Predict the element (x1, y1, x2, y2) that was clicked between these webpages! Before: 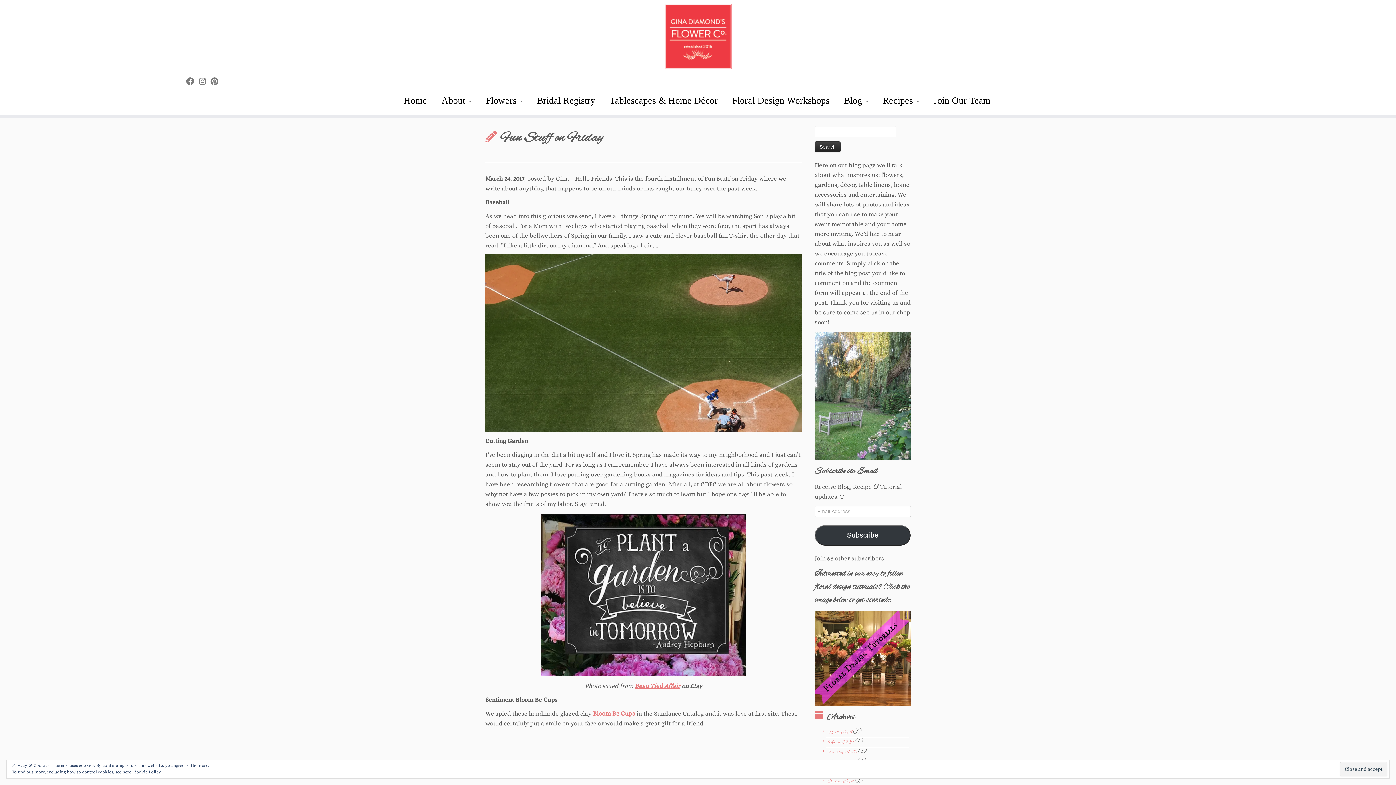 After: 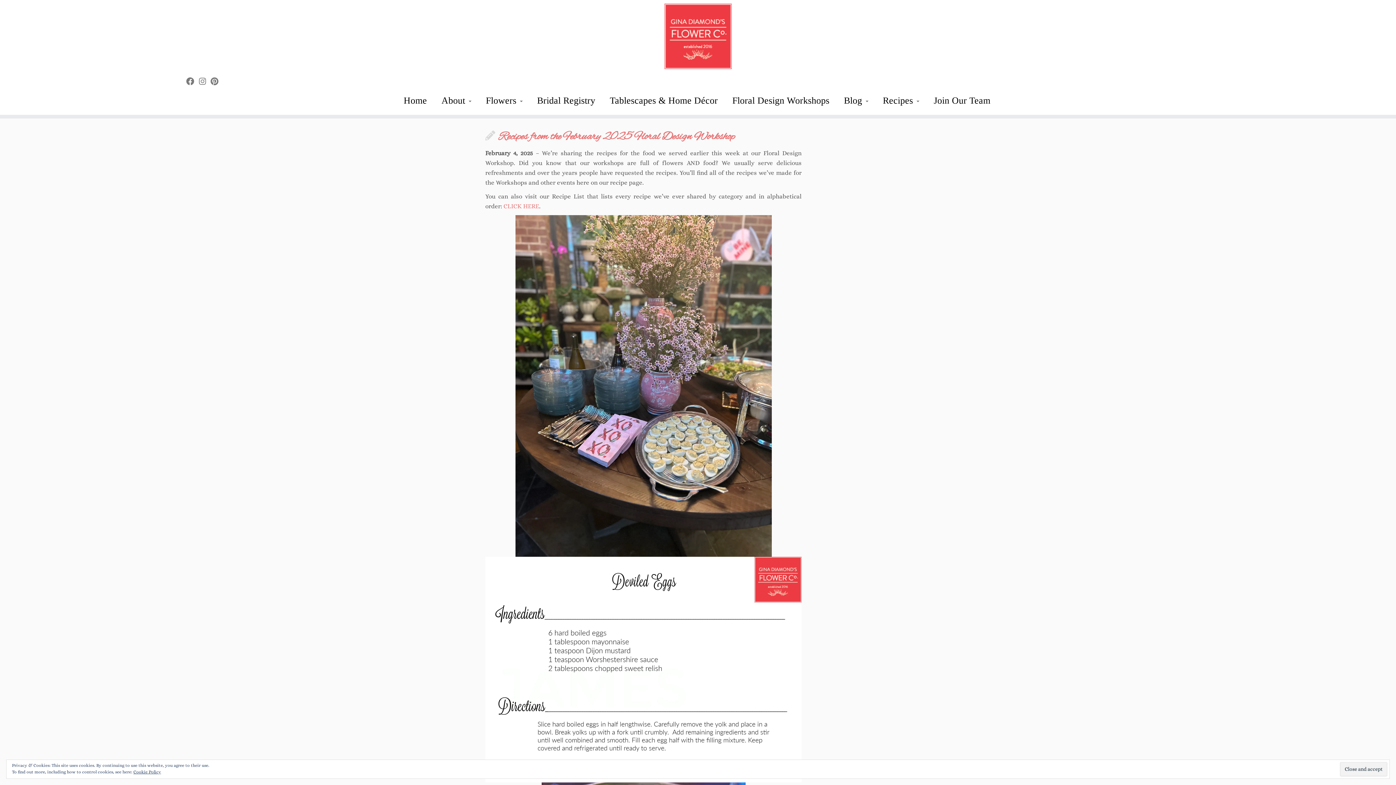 Action: bbox: (828, 749, 857, 755) label: February 2025